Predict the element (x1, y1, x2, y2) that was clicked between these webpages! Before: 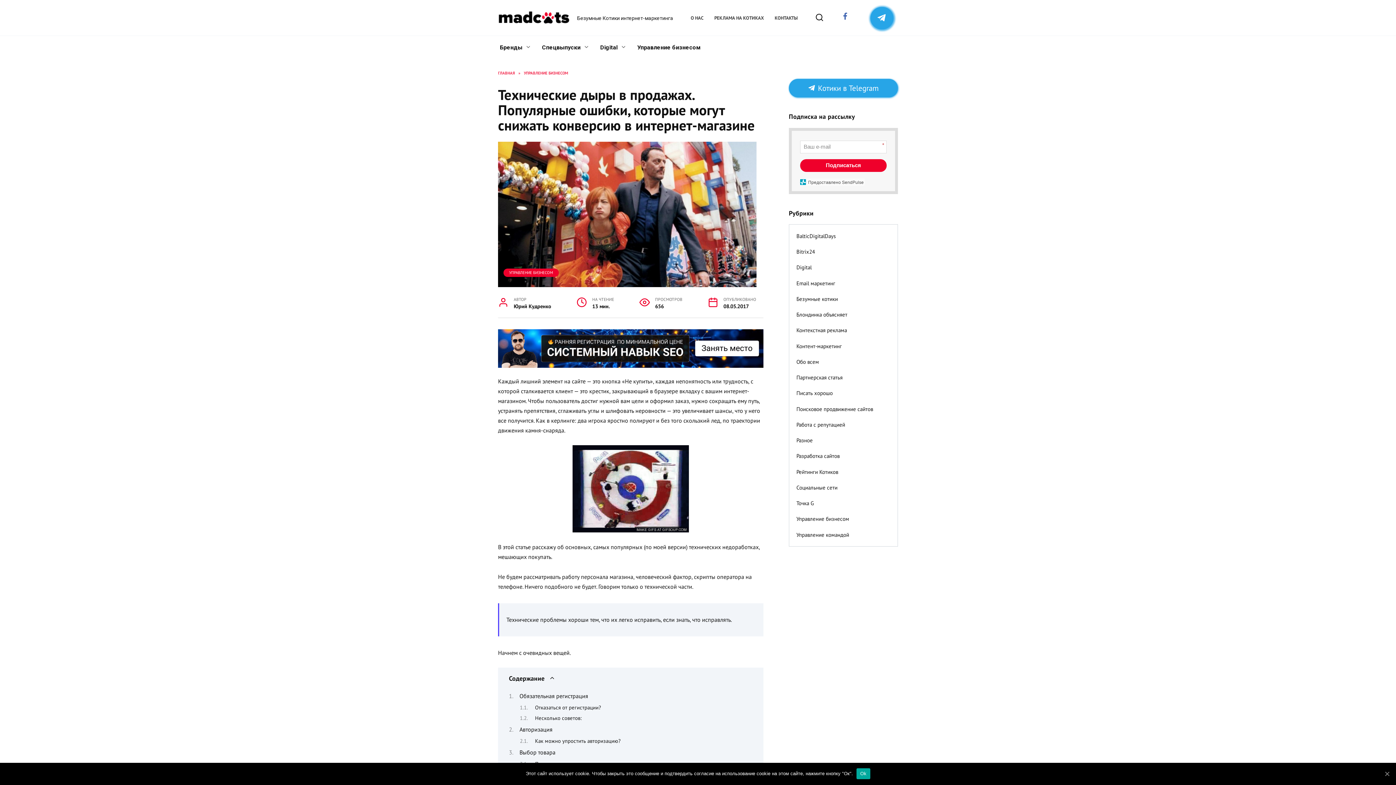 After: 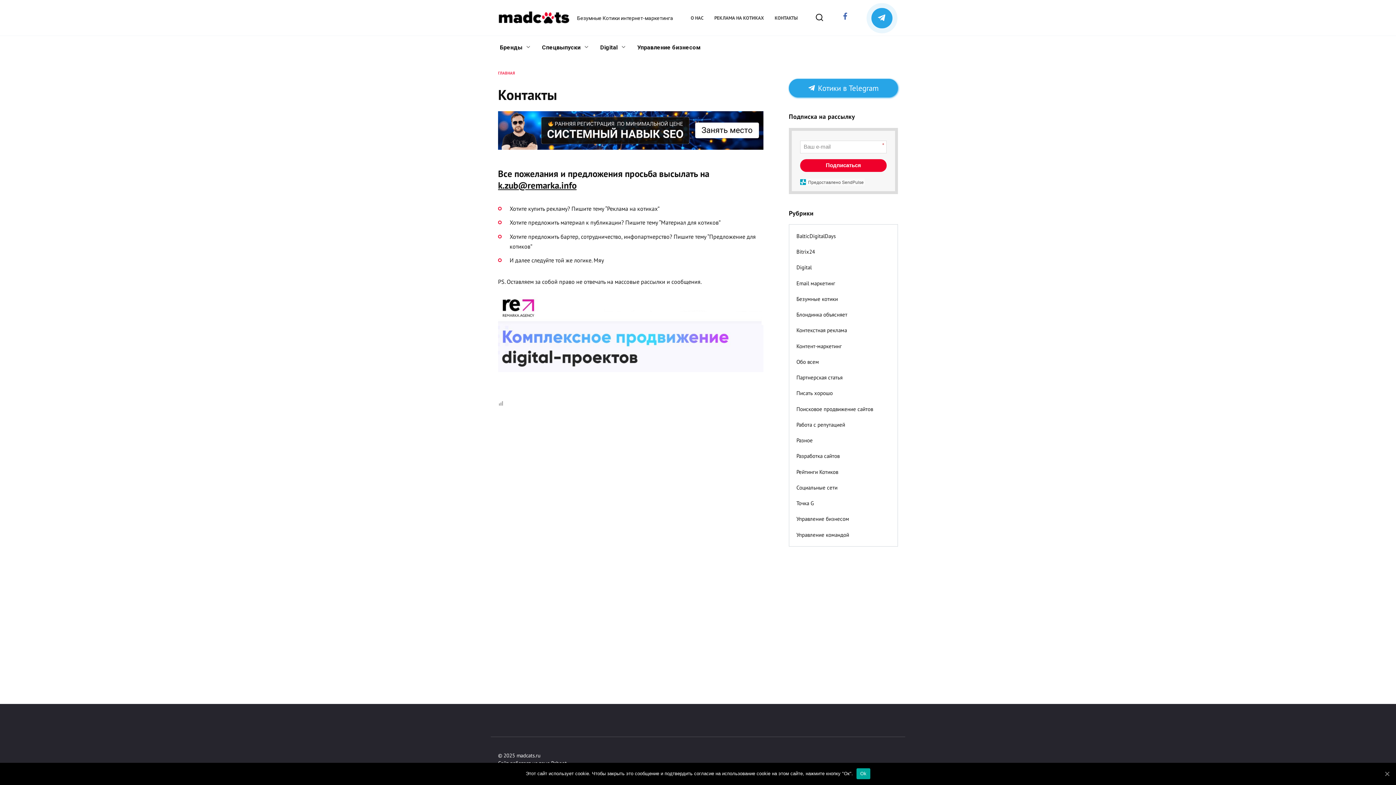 Action: label: КОНТАКТЫ bbox: (774, 14, 797, 21)